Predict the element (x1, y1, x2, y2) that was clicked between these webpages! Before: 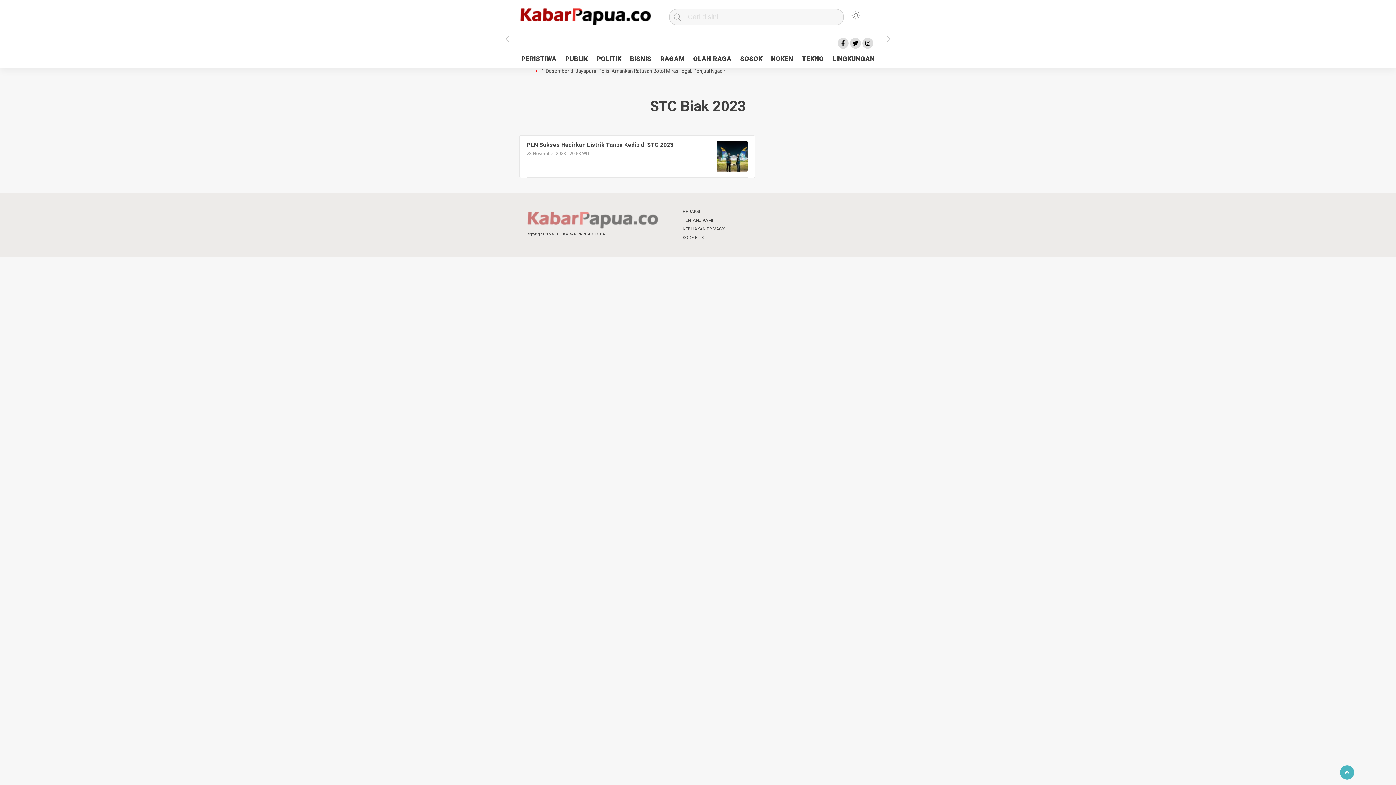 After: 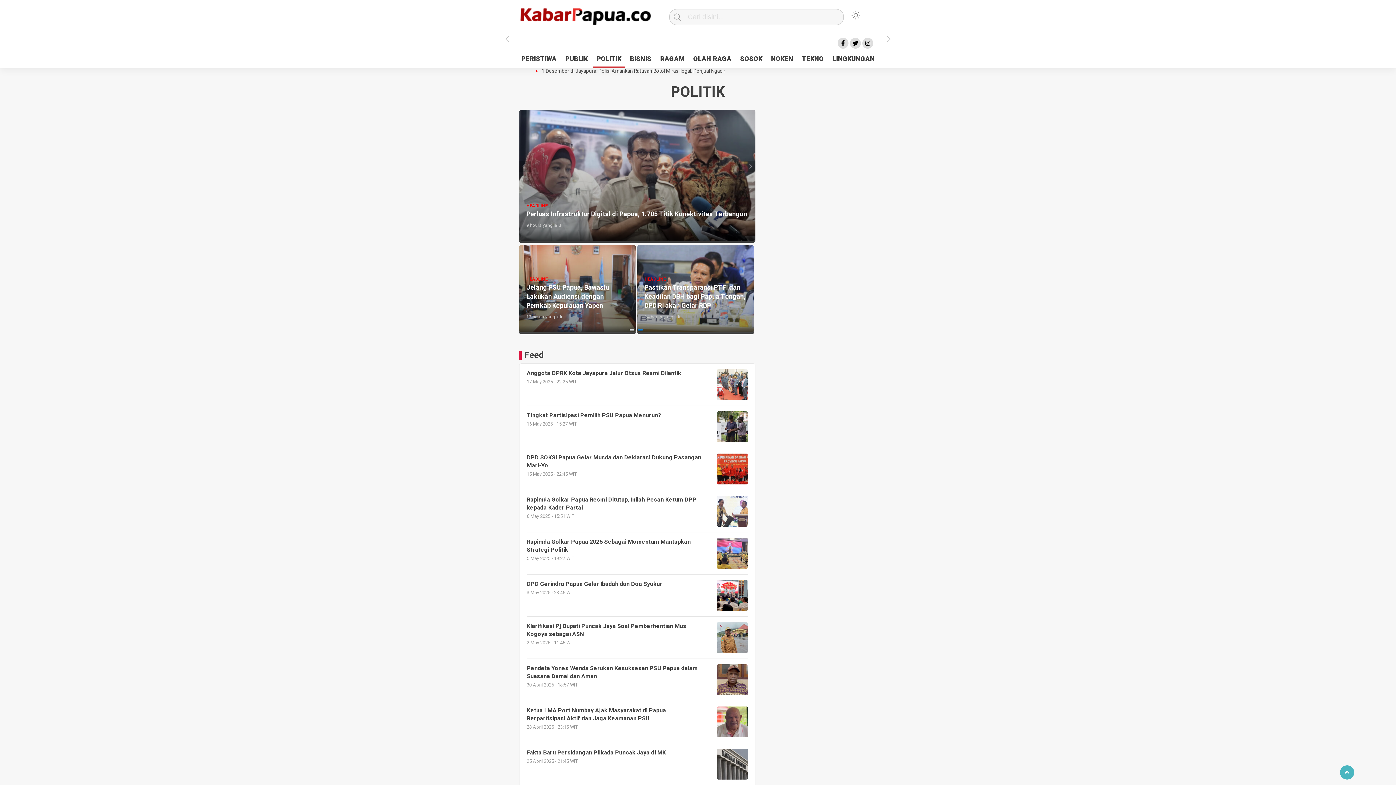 Action: bbox: (593, 52, 625, 66) label: POLITIK